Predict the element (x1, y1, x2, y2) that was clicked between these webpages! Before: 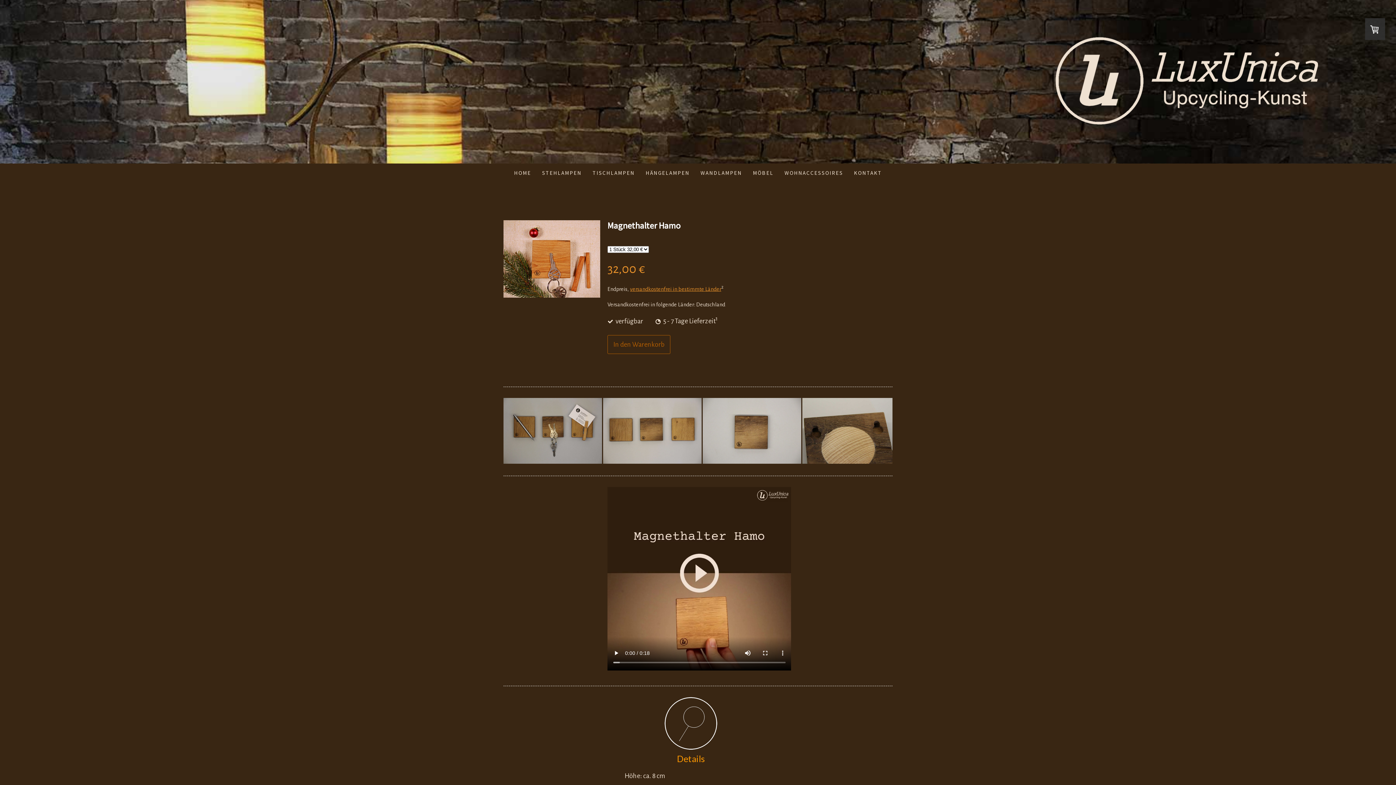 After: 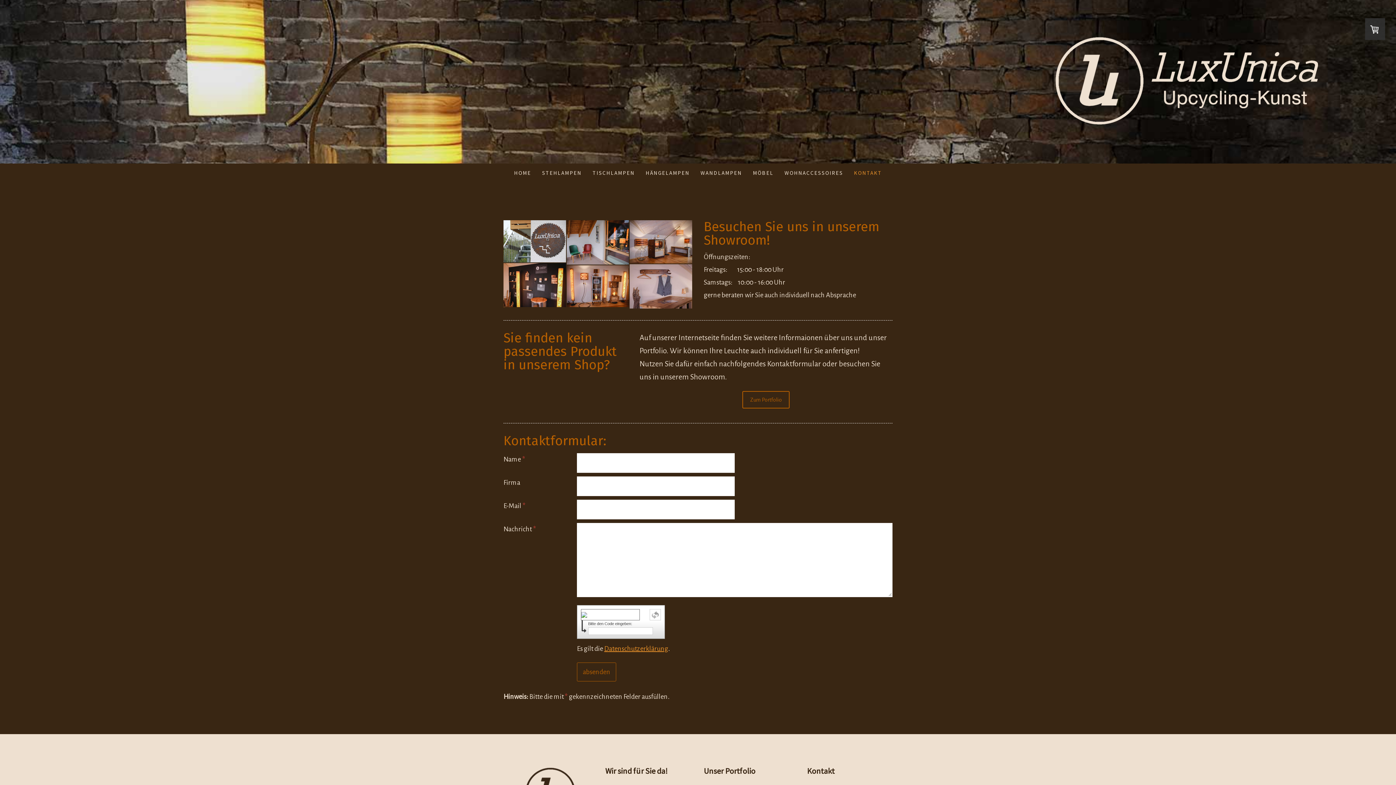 Action: label: KONTAKT bbox: (848, 163, 887, 182)